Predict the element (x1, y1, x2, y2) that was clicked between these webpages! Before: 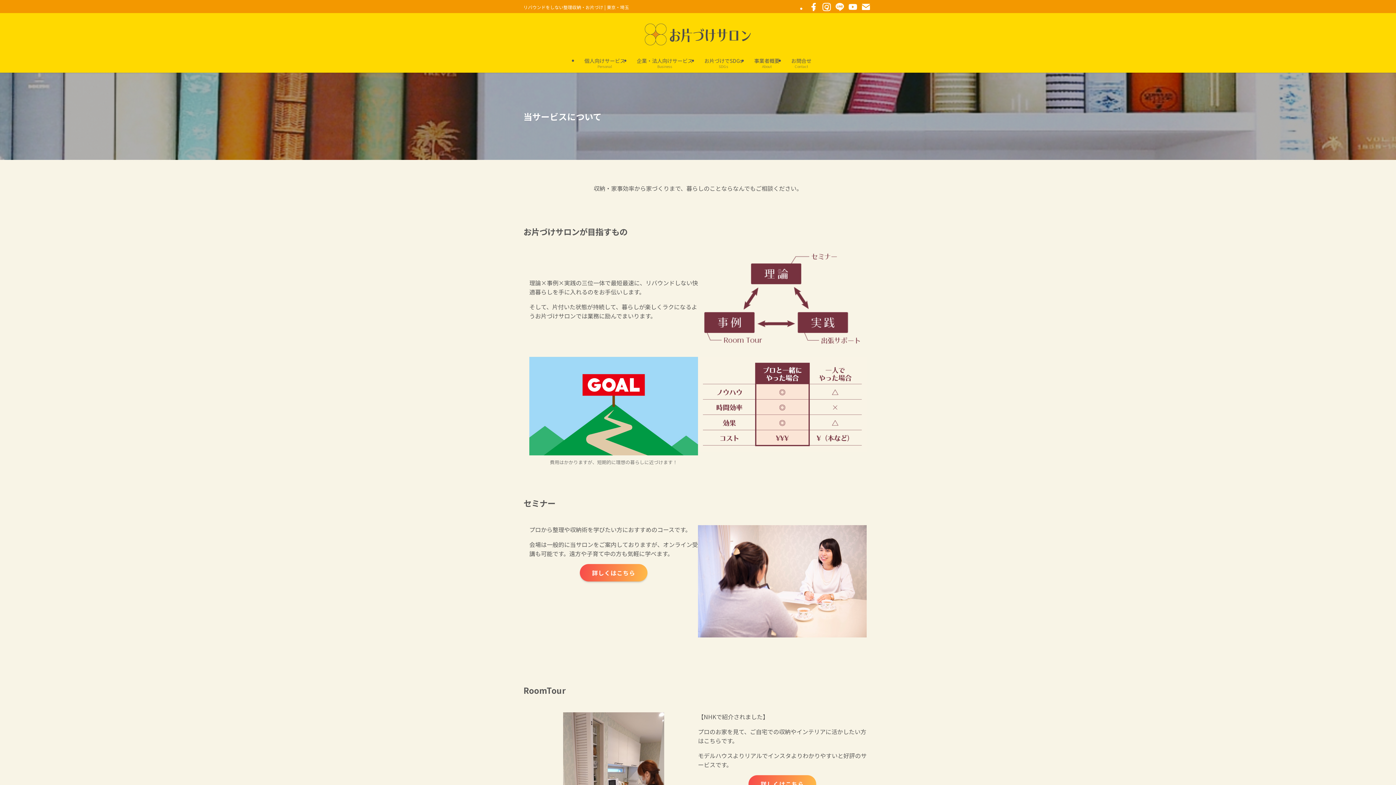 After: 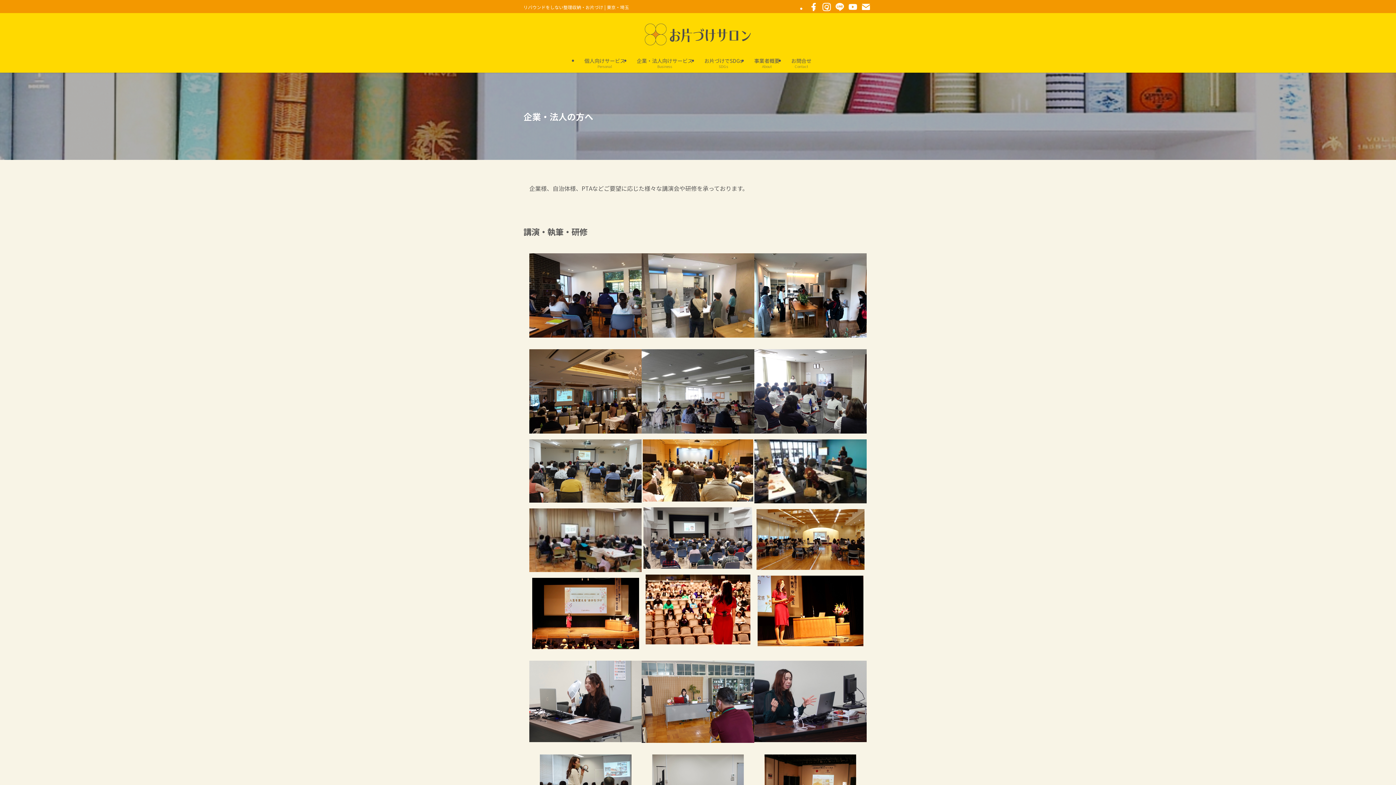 Action: bbox: (631, 52, 698, 72) label: 企業・法人向けサービス
Business